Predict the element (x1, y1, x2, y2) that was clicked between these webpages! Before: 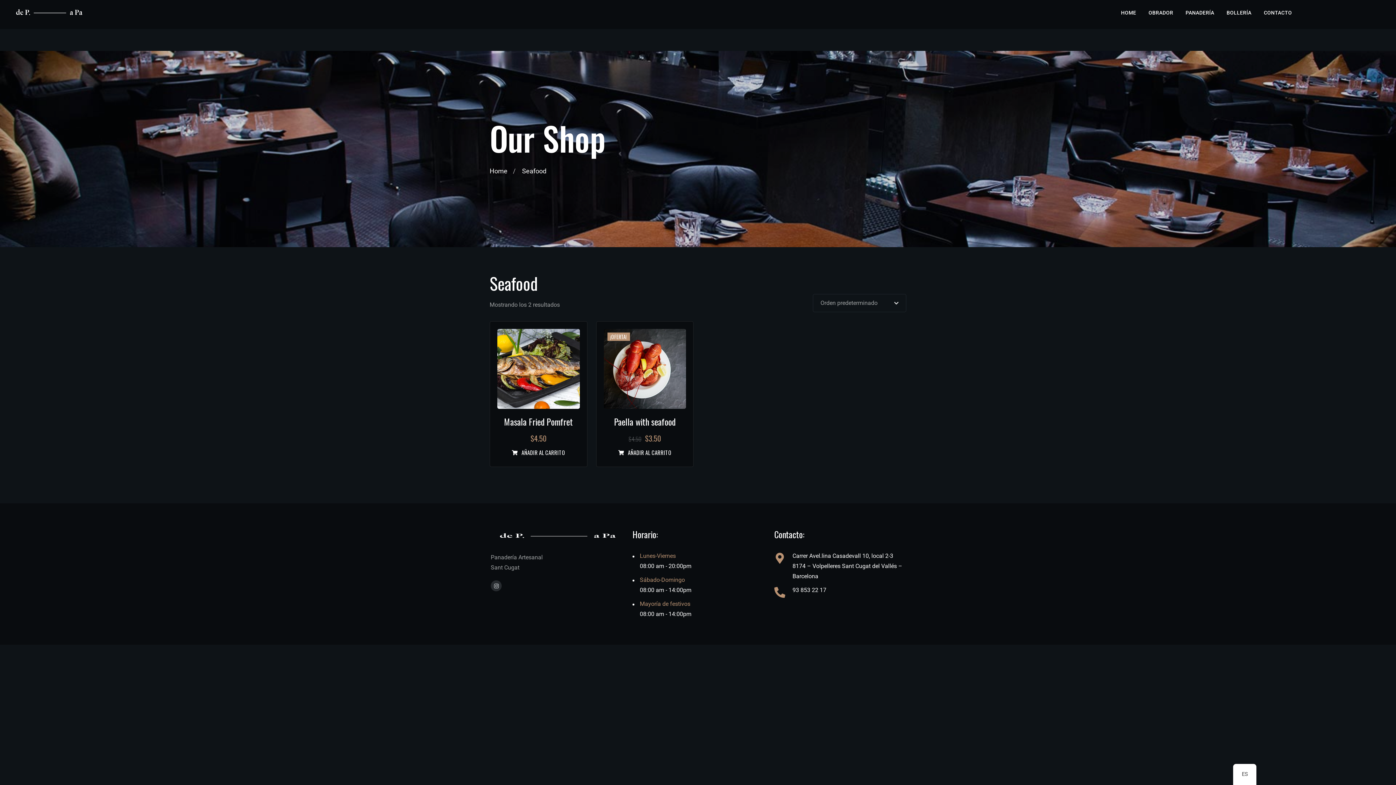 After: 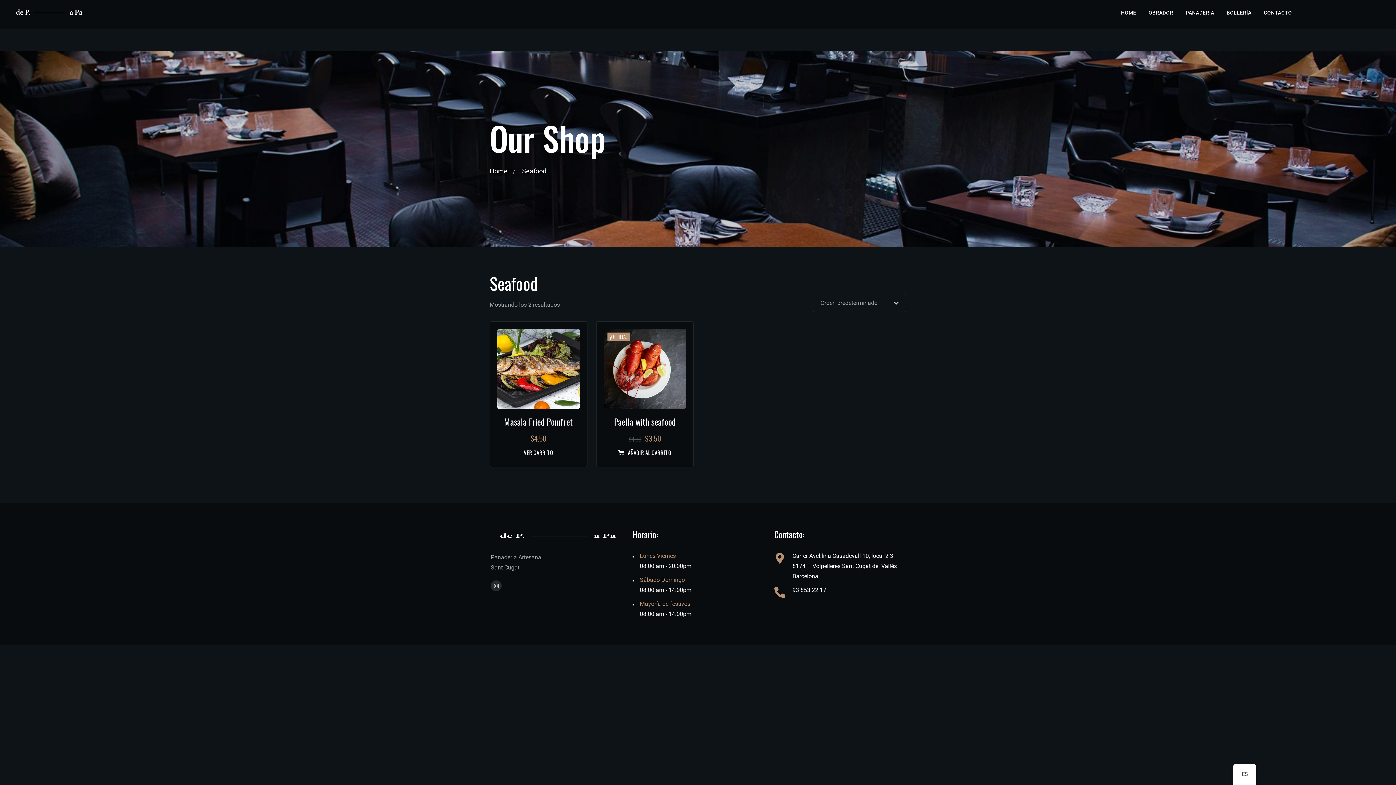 Action: bbox: (512, 449, 565, 456) label: Añadir al carrito: “Masala Fried Pomfret”